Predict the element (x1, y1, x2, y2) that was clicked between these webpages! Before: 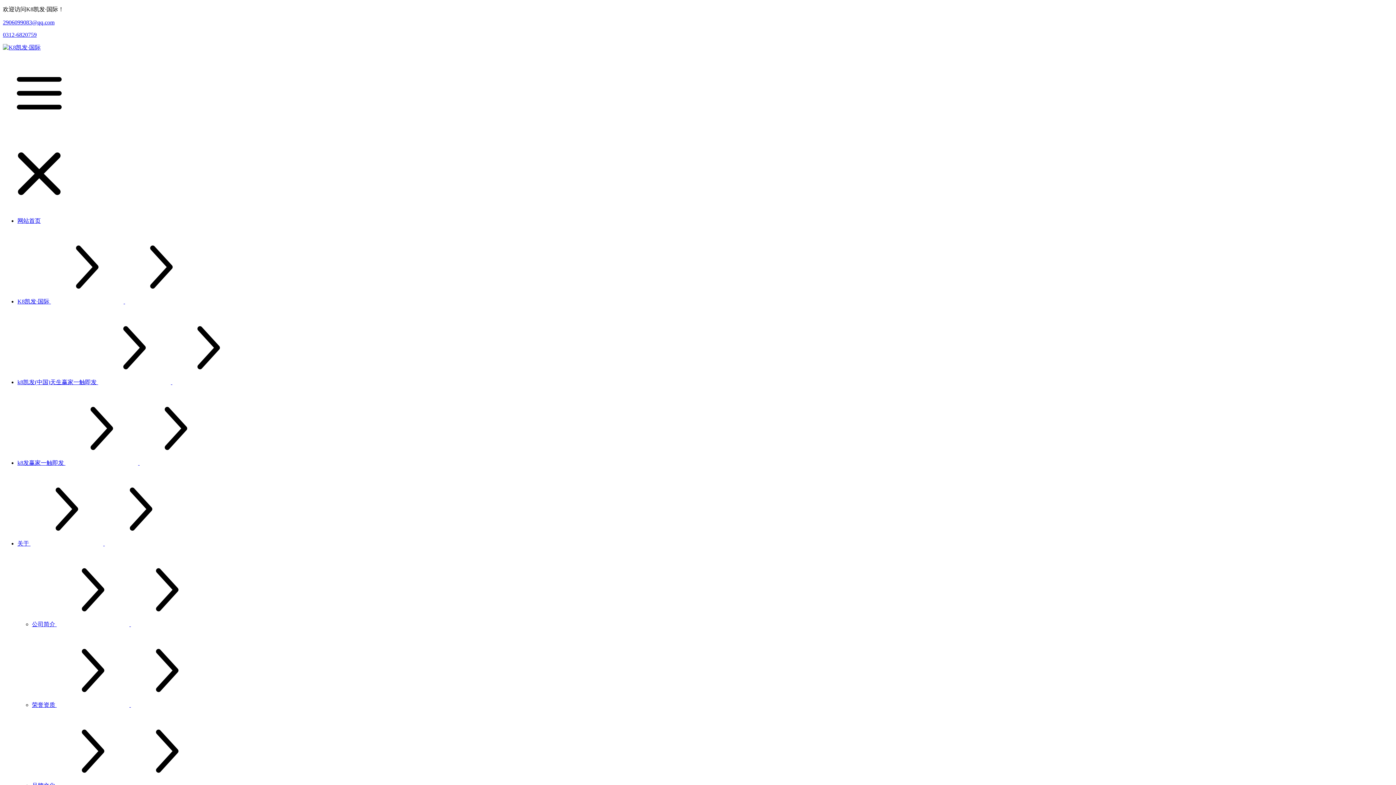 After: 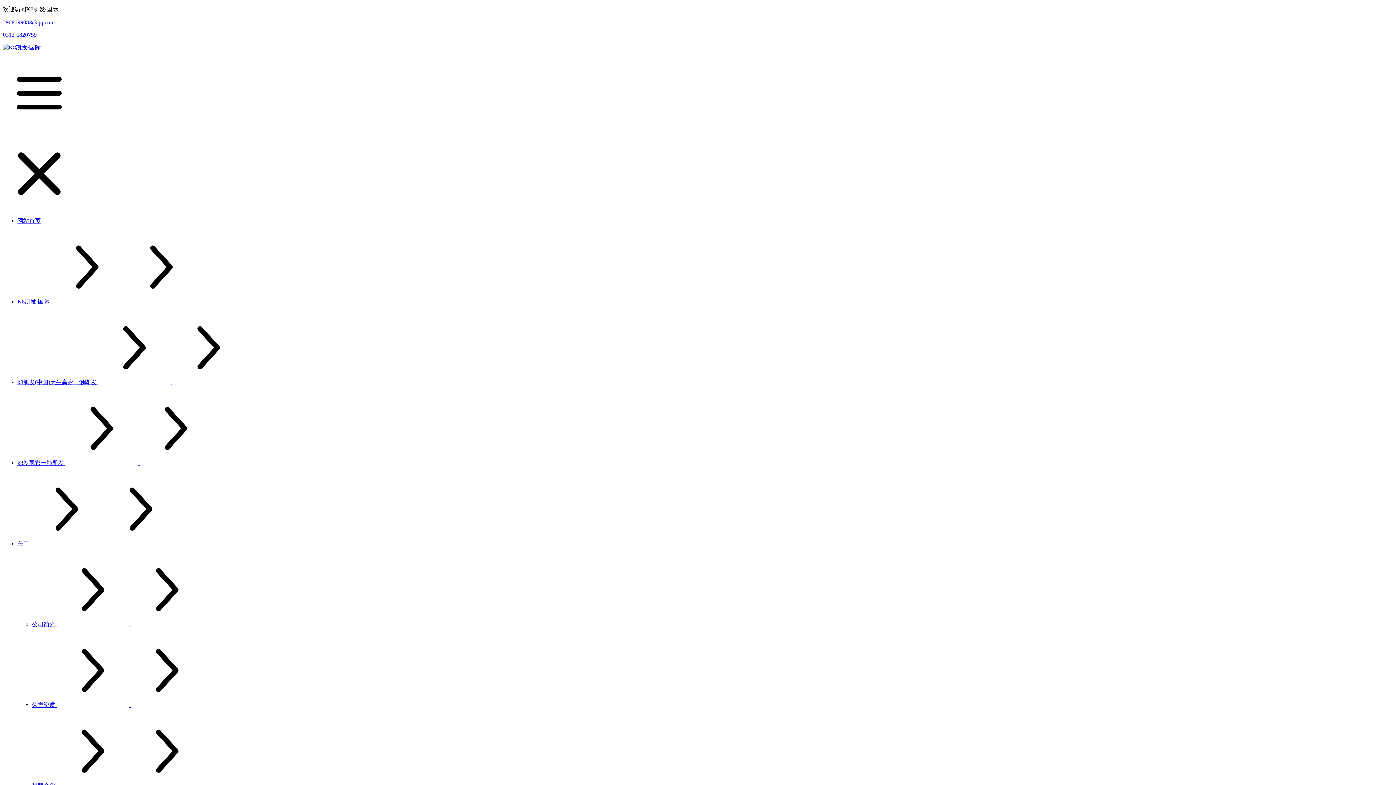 Action: bbox: (17, 379, 172, 385) label: k8凯发(中国)天生赢家一触即发  